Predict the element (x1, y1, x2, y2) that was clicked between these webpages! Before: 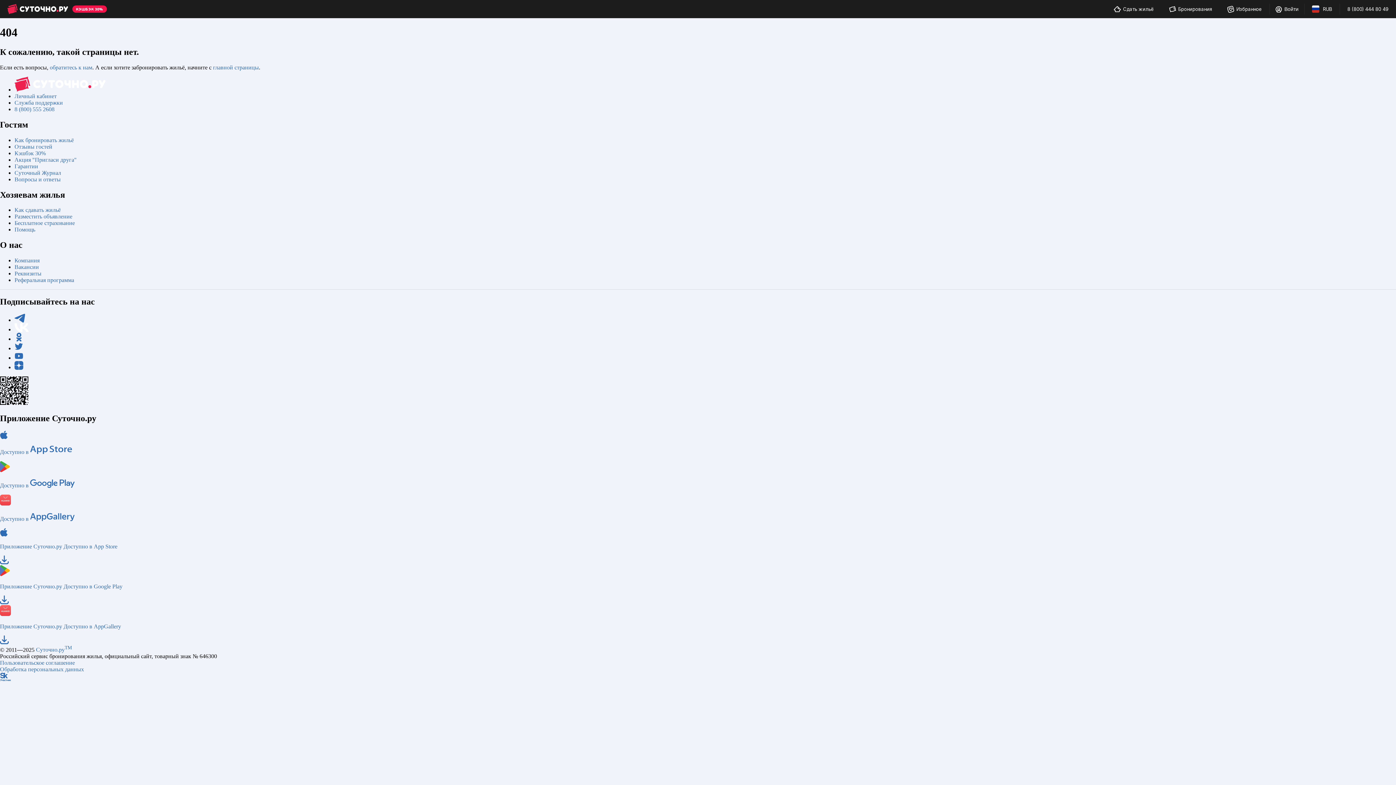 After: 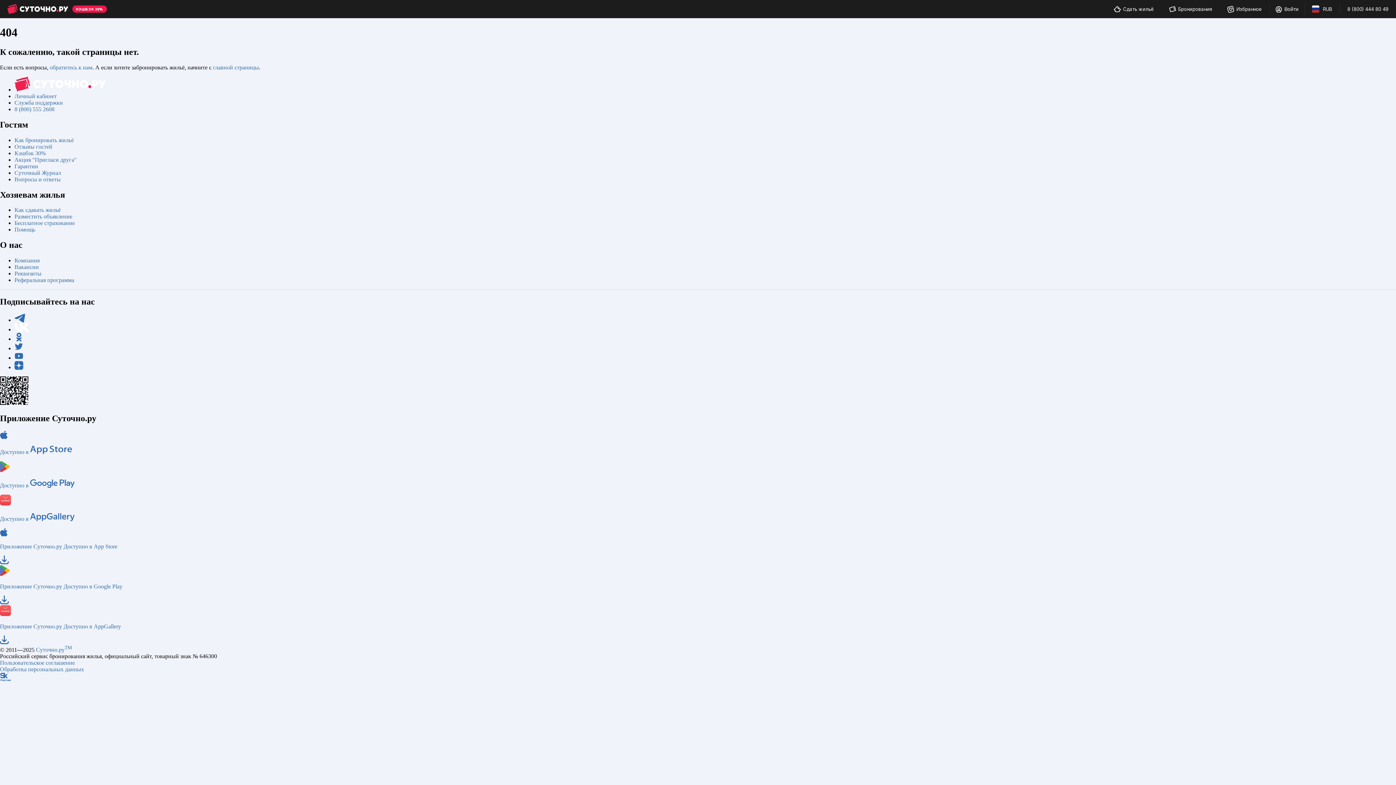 Action: bbox: (14, 364, 23, 370)